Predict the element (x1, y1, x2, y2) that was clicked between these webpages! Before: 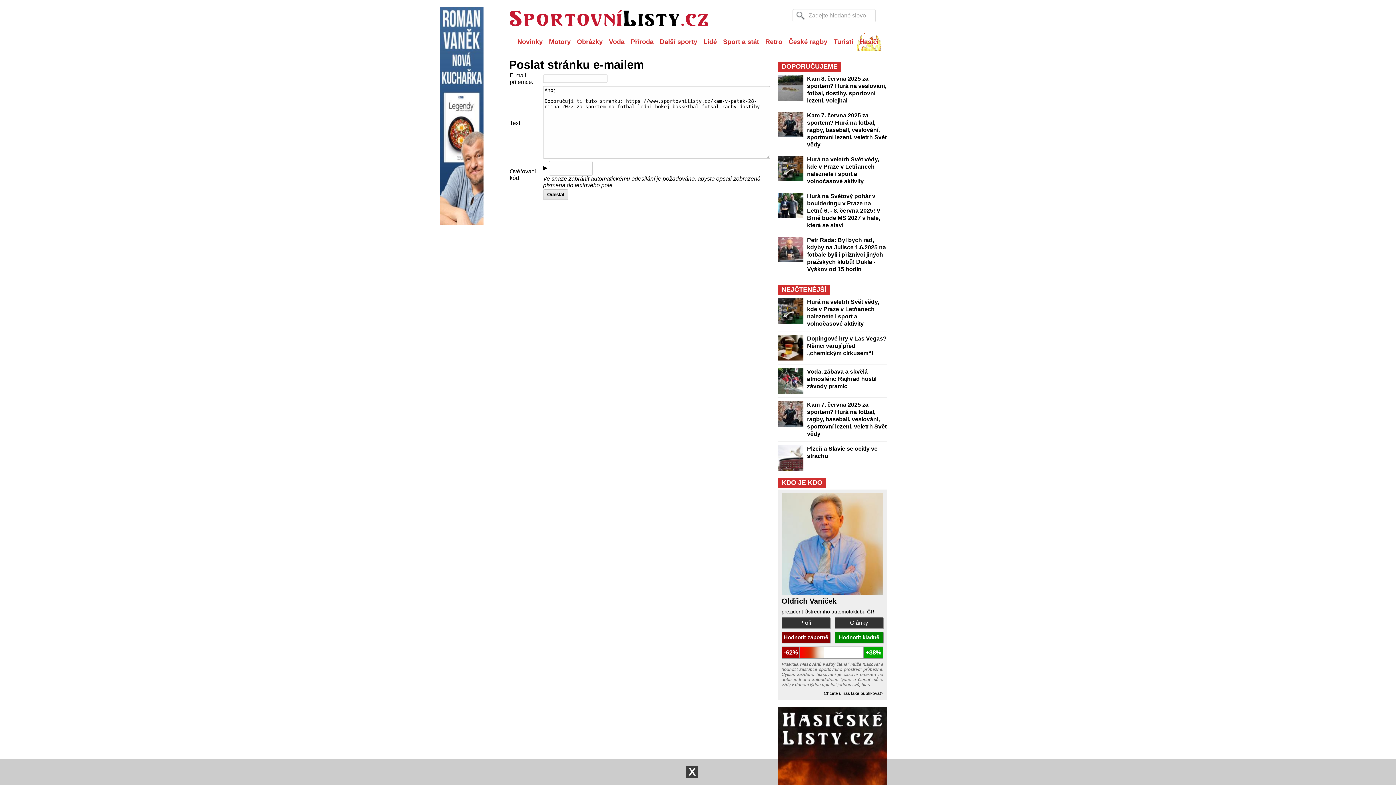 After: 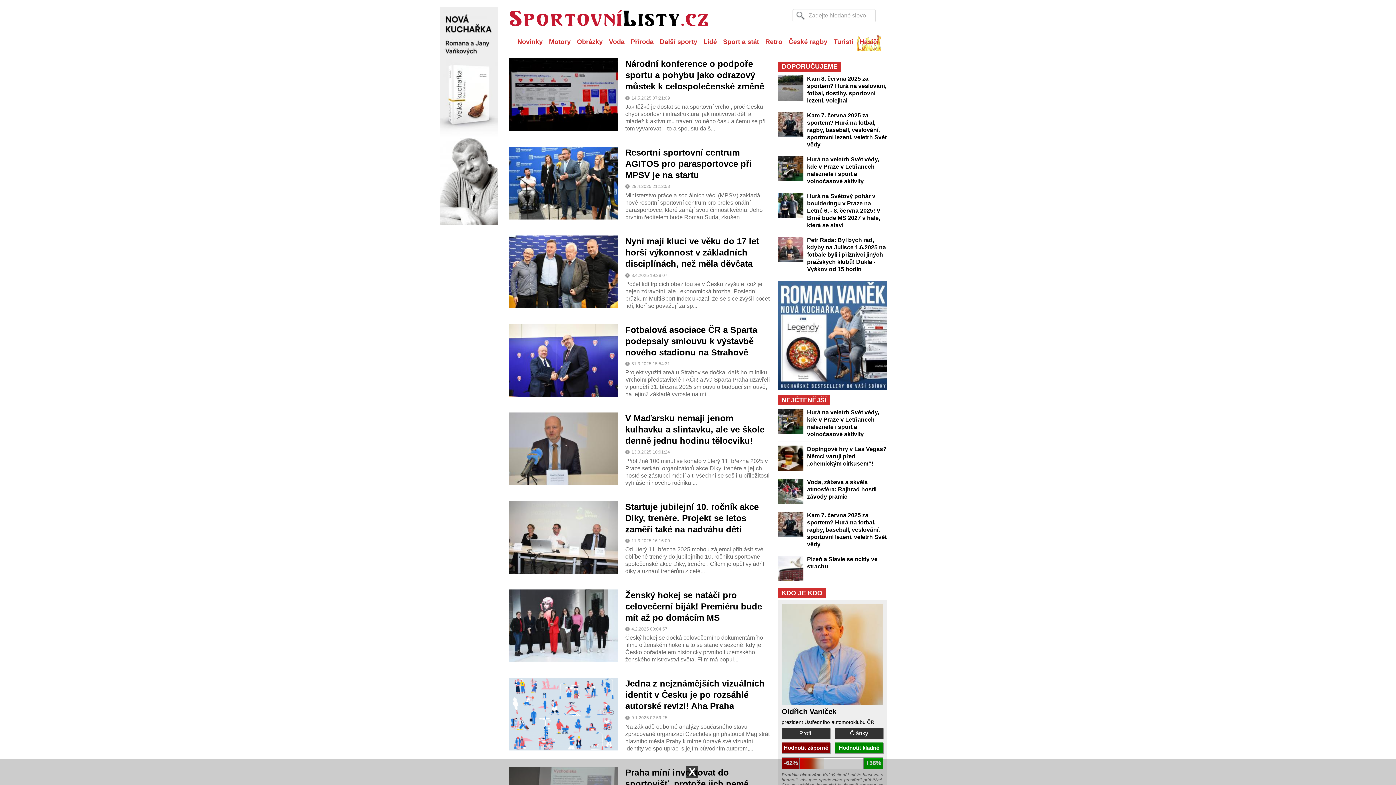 Action: bbox: (721, 32, 761, 50) label: Sport a stát